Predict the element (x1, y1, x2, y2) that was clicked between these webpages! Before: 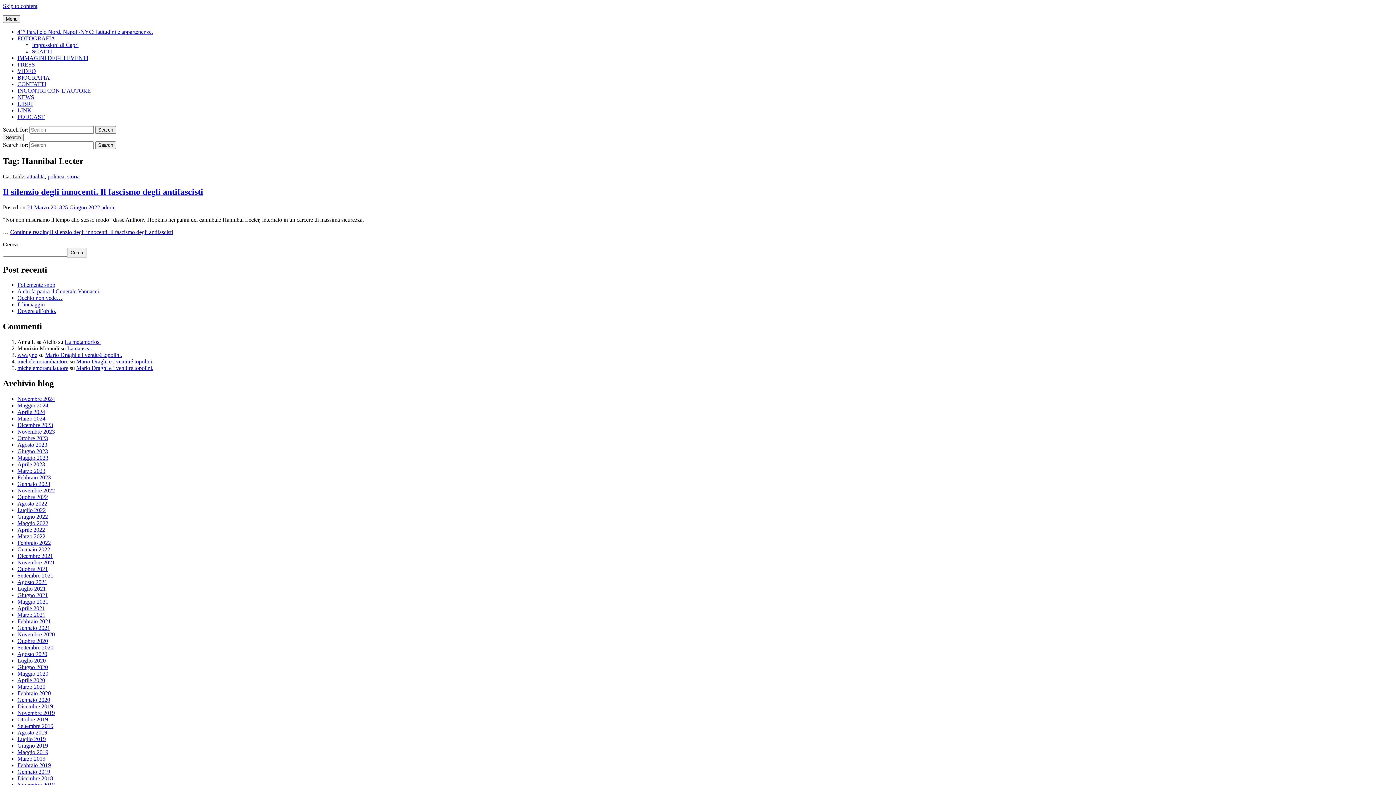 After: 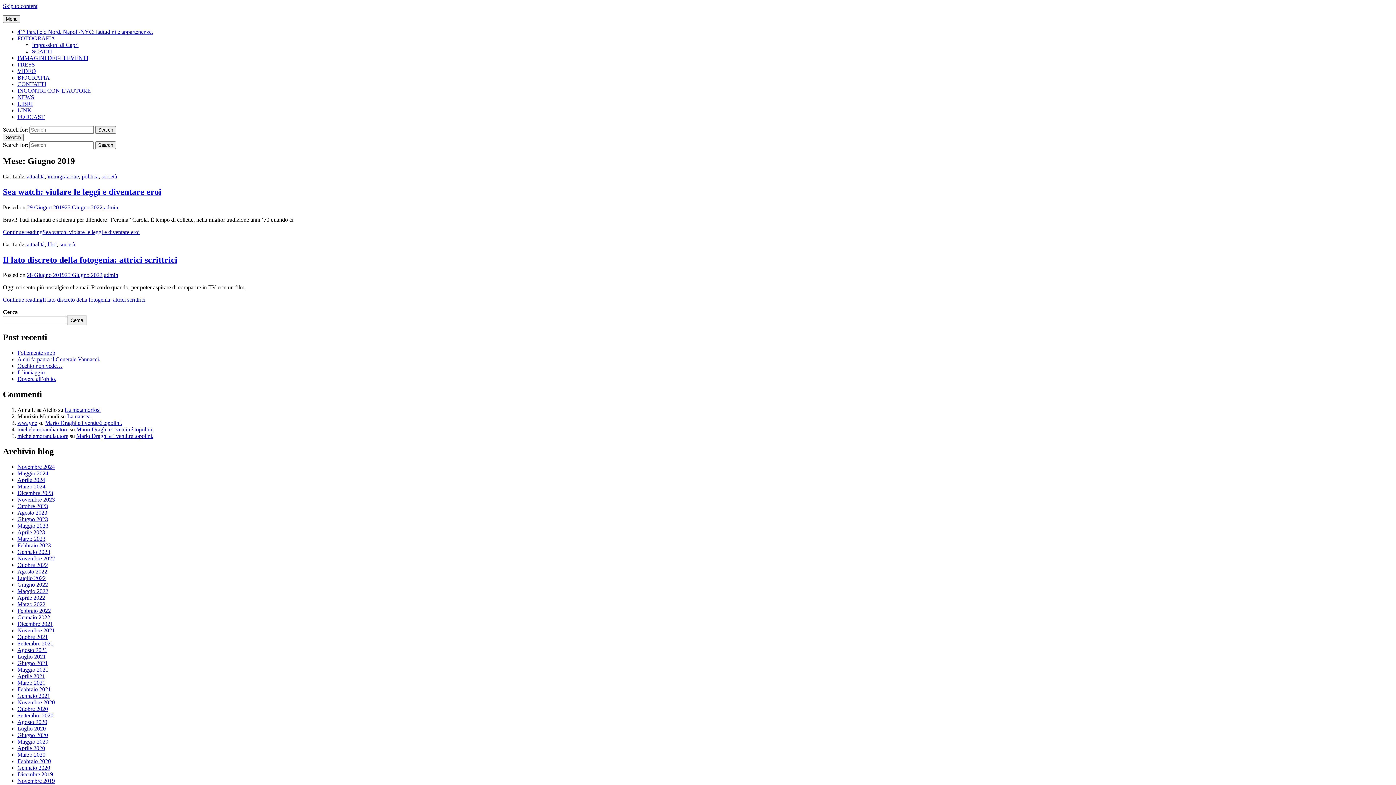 Action: label: Giugno 2019 bbox: (17, 742, 48, 749)